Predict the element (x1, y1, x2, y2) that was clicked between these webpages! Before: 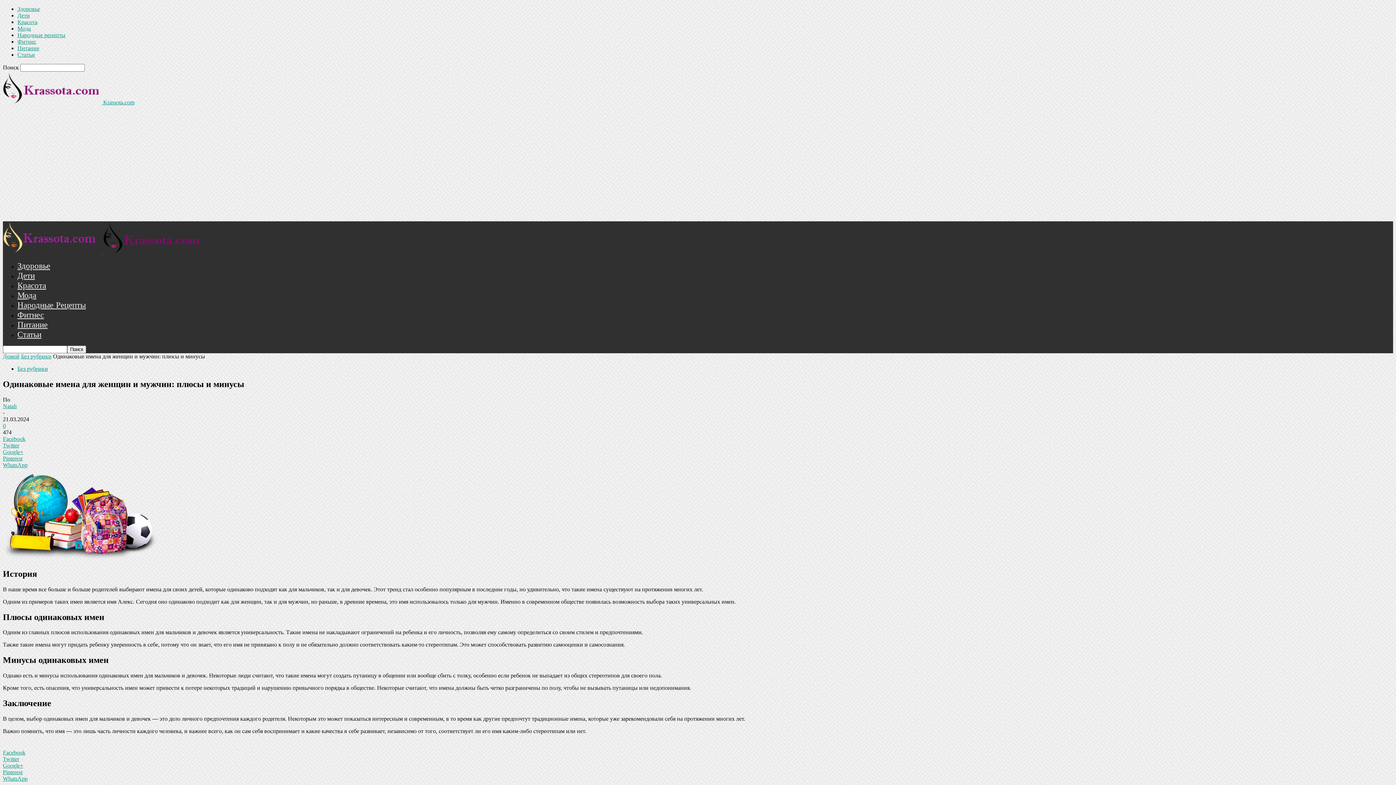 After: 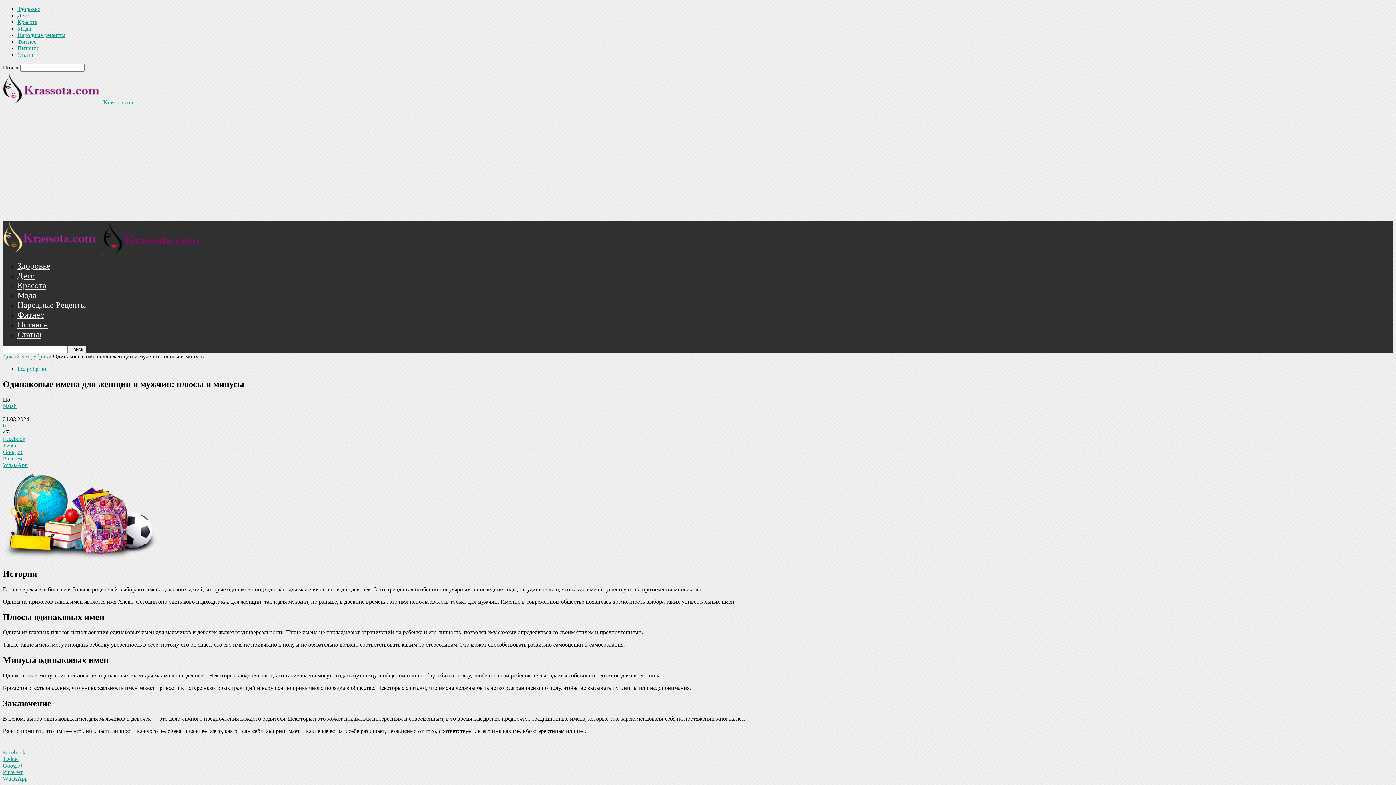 Action: label: WhatsApp bbox: (2, 776, 1393, 782)